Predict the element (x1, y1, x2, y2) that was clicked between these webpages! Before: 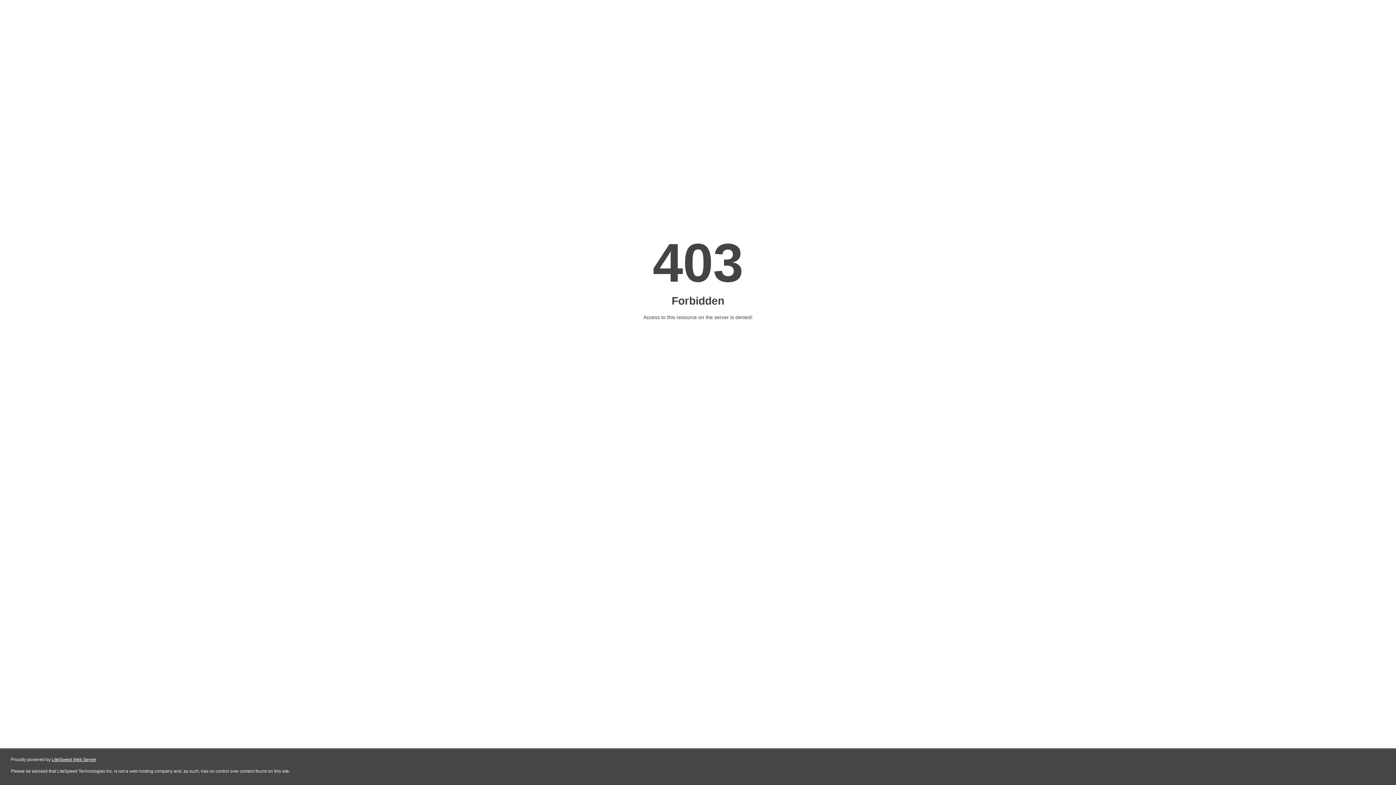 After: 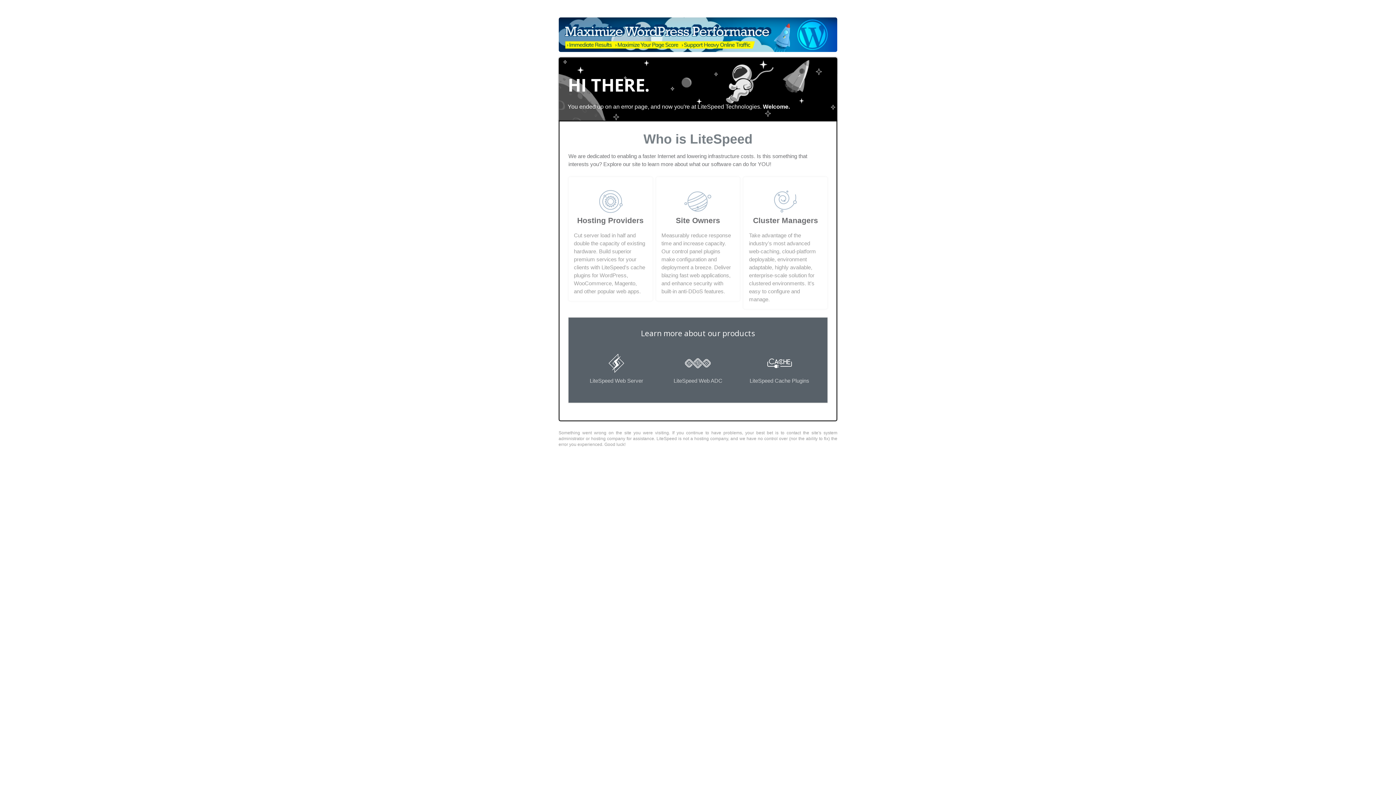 Action: label: LiteSpeed Web Server bbox: (51, 757, 96, 762)